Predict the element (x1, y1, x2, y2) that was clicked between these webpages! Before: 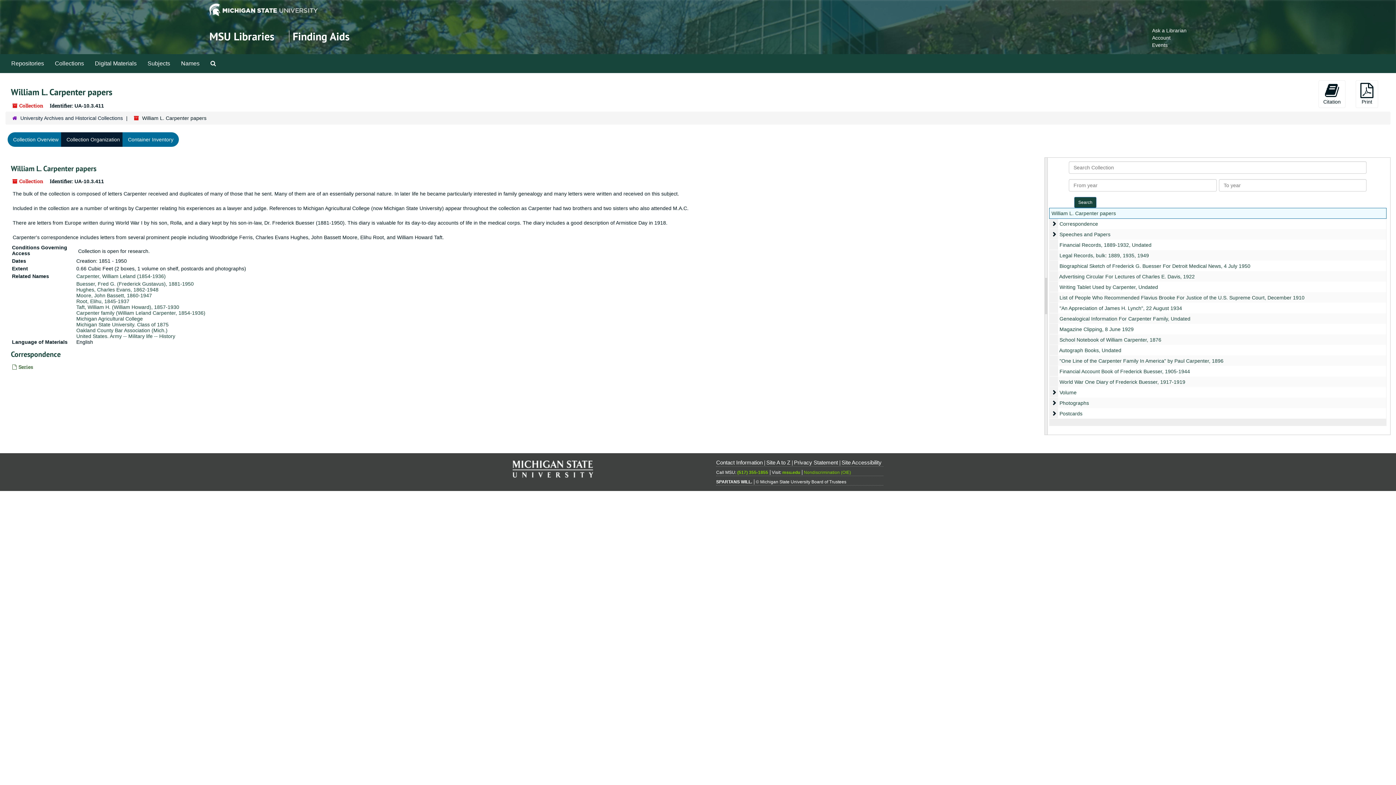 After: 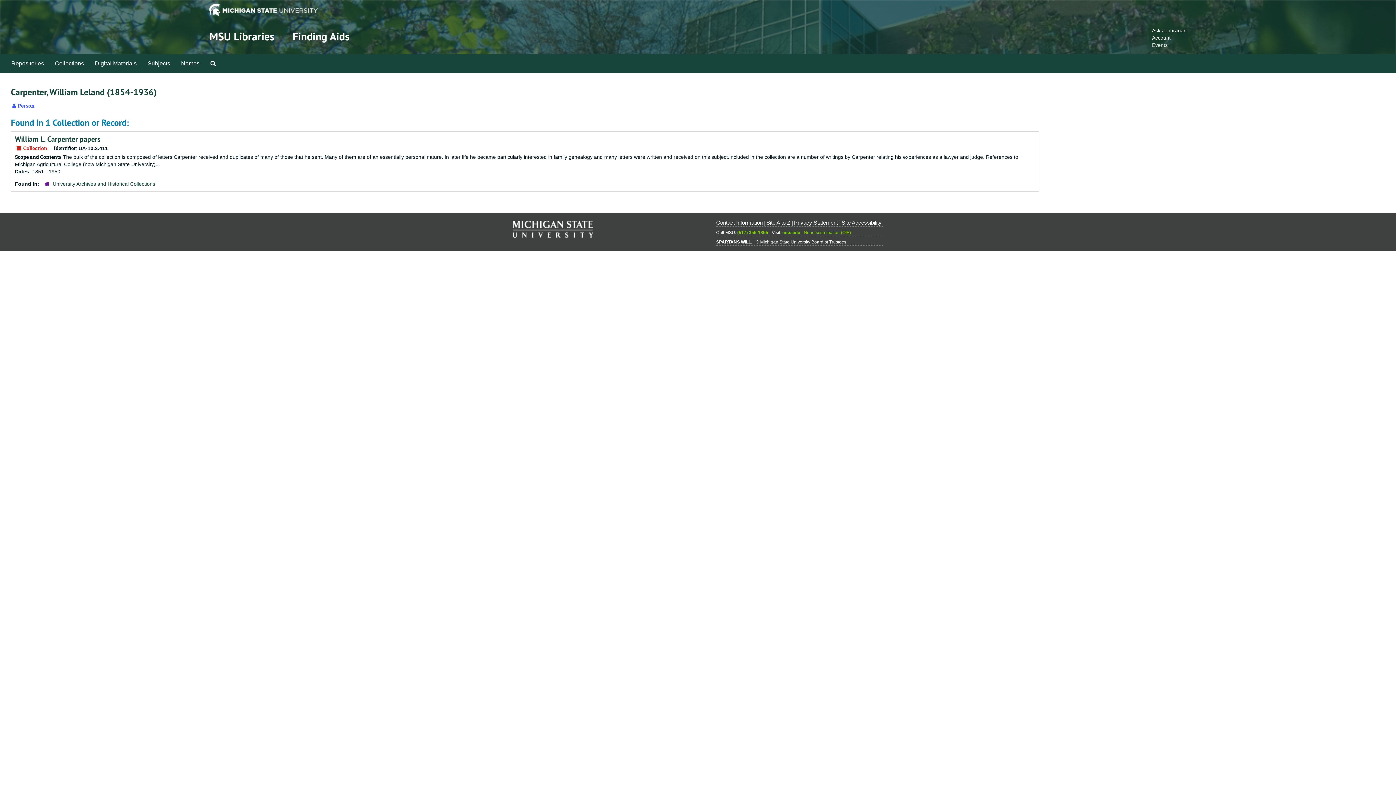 Action: label: Carpenter, William Leland (1854-1936) bbox: (76, 273, 165, 279)